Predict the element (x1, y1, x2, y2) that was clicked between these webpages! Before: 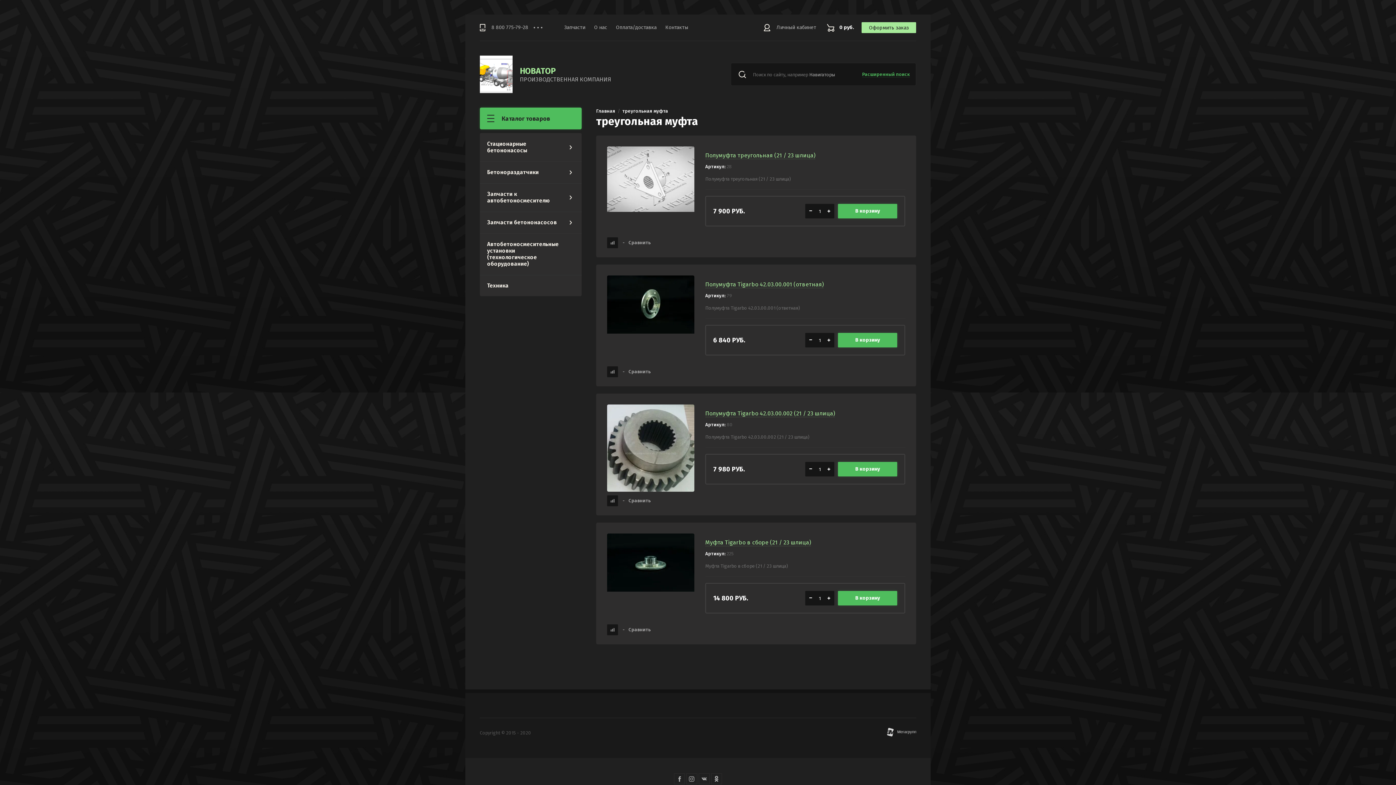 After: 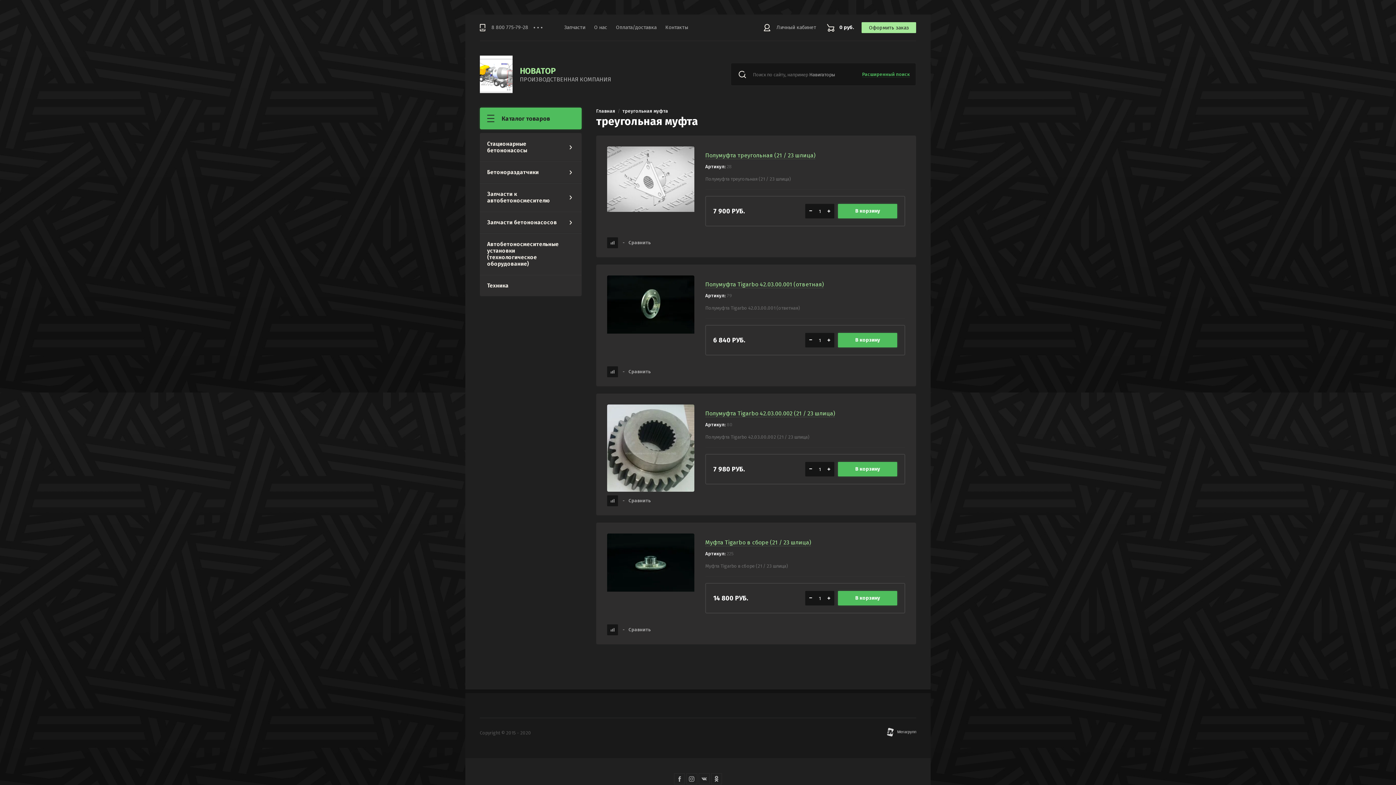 Action: bbox: (491, 24, 528, 30) label: 8 800 775-79-28